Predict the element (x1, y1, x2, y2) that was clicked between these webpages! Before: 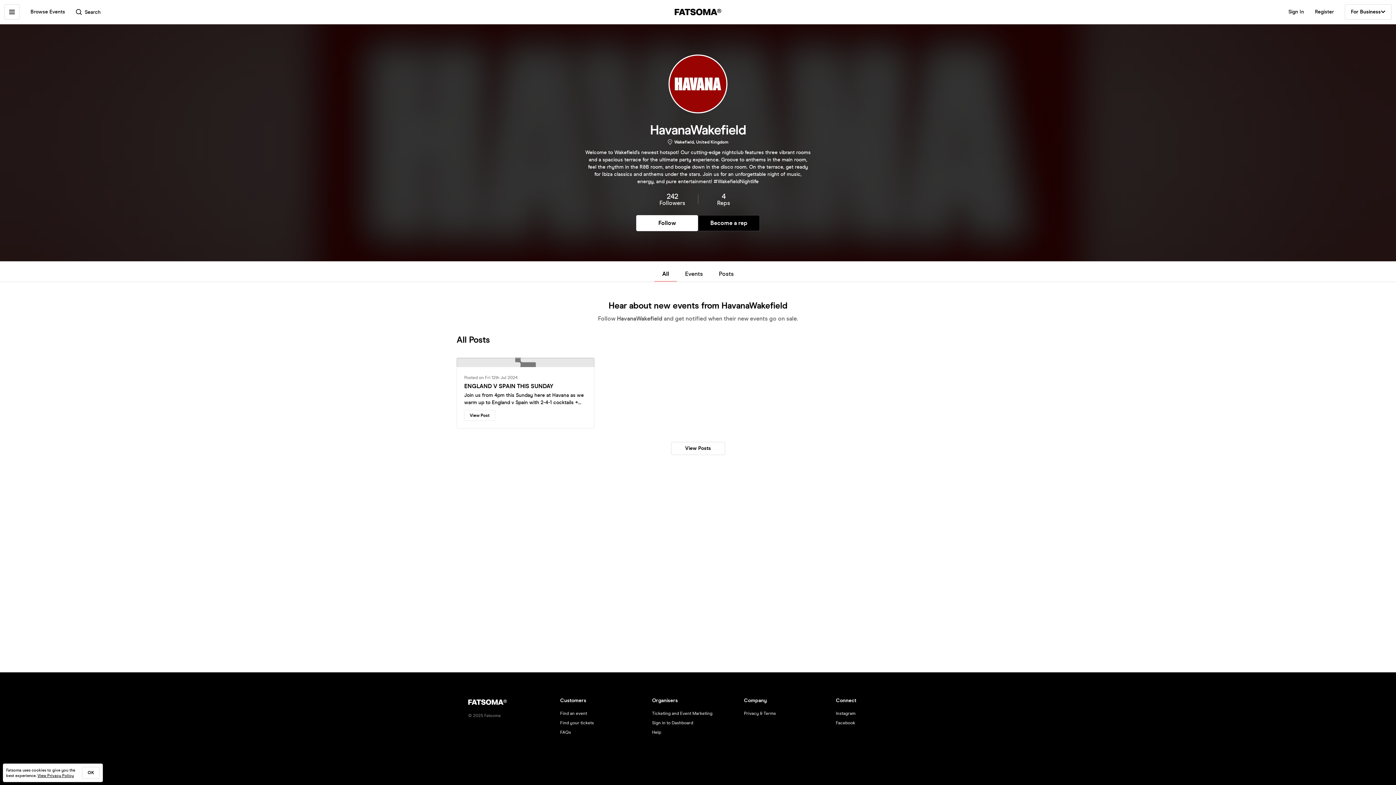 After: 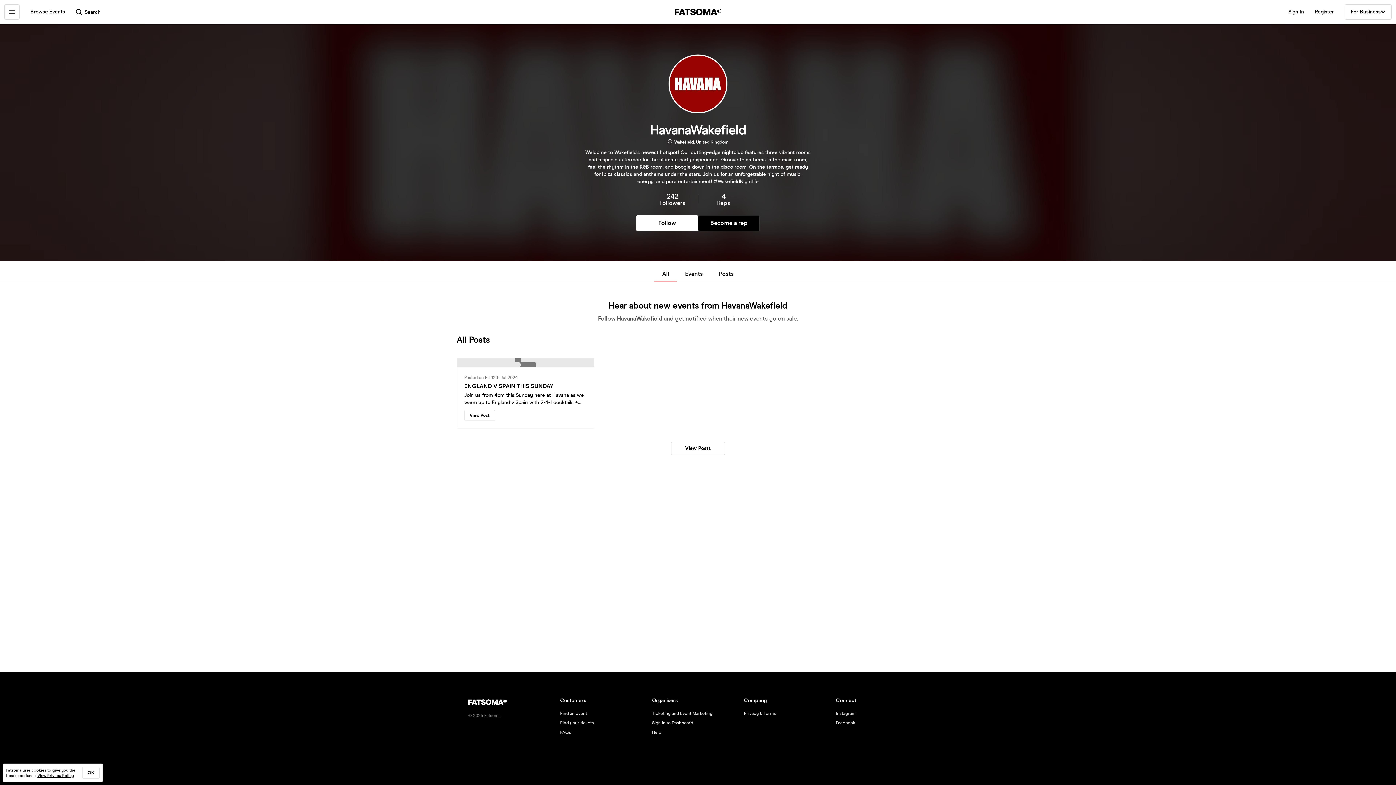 Action: label: Sign in to Dashboard bbox: (652, 720, 693, 725)